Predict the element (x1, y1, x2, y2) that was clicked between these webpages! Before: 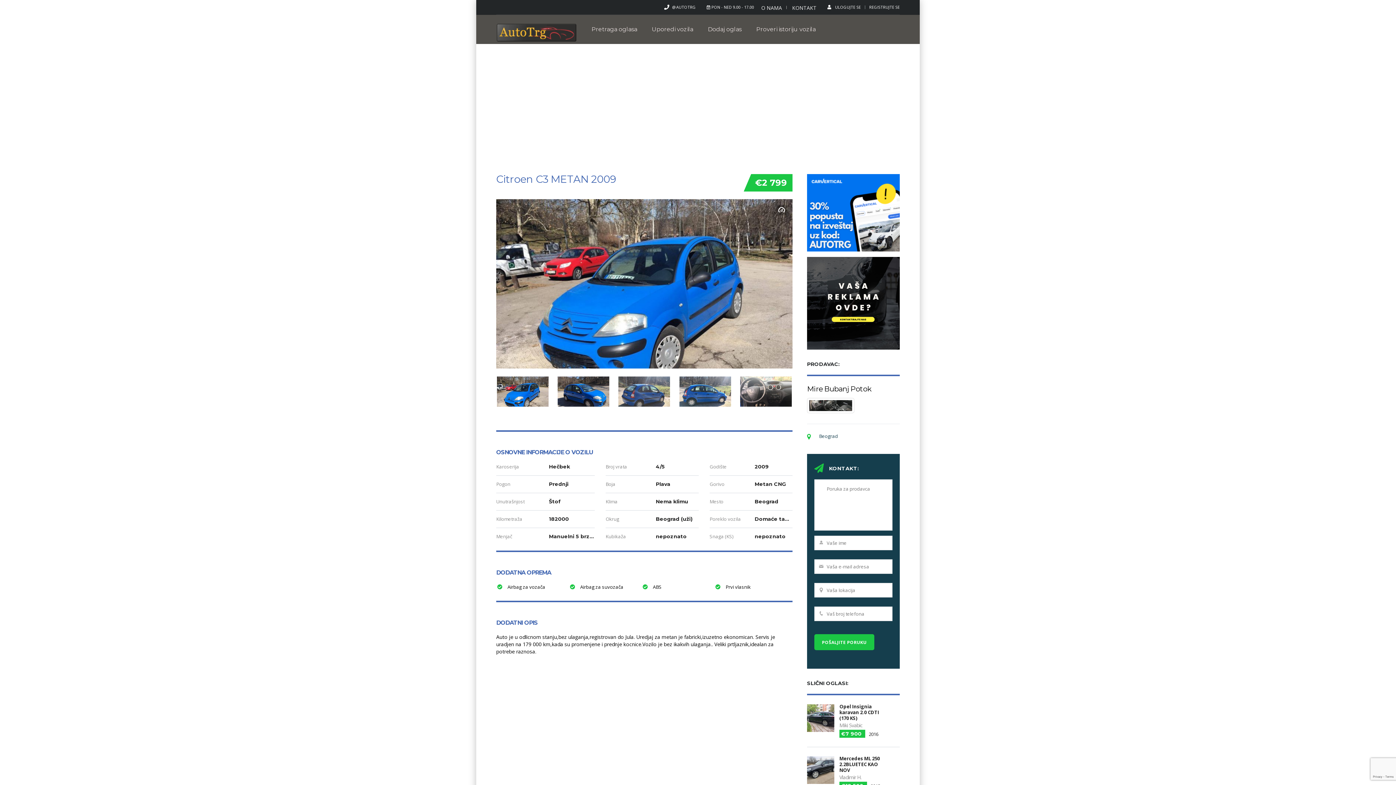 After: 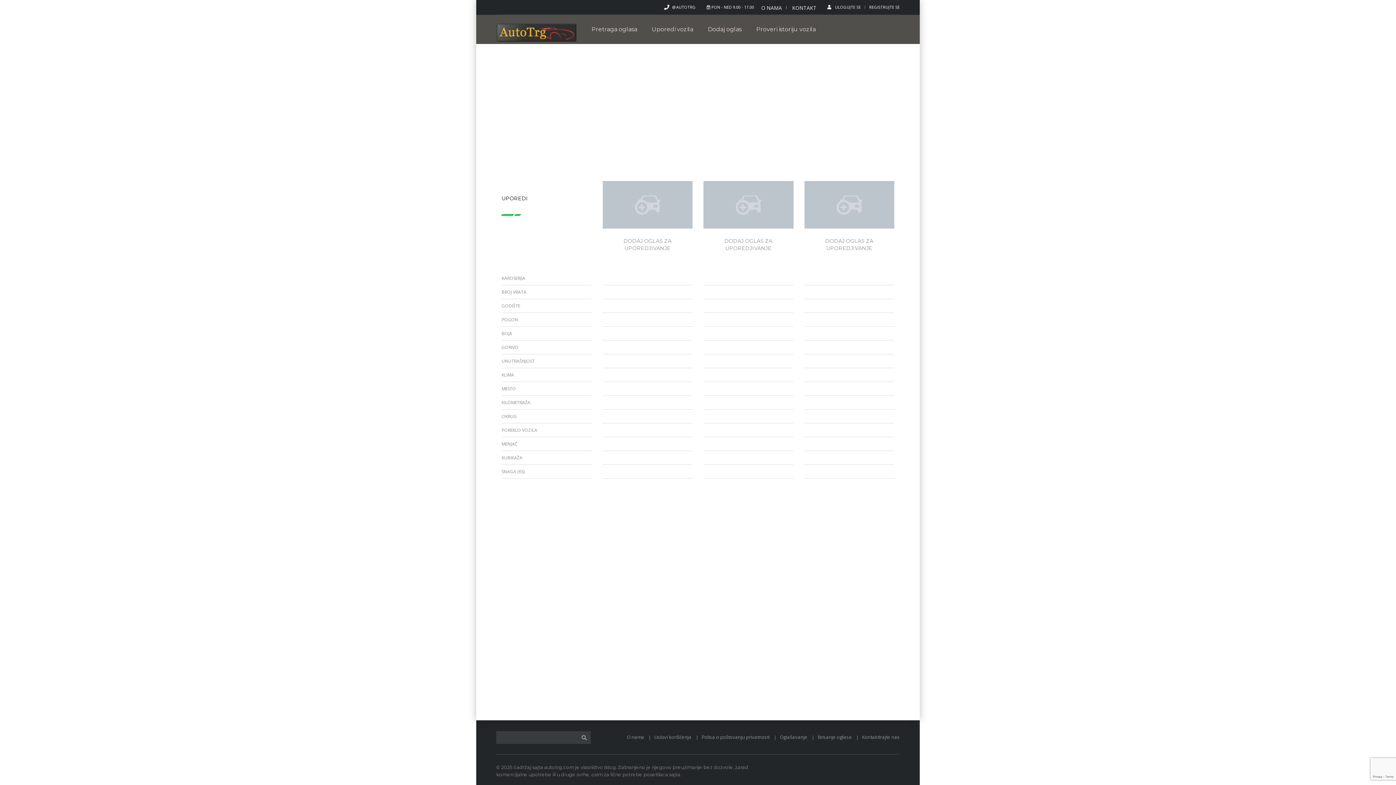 Action: label: Uporedi vozila bbox: (644, 18, 700, 40)